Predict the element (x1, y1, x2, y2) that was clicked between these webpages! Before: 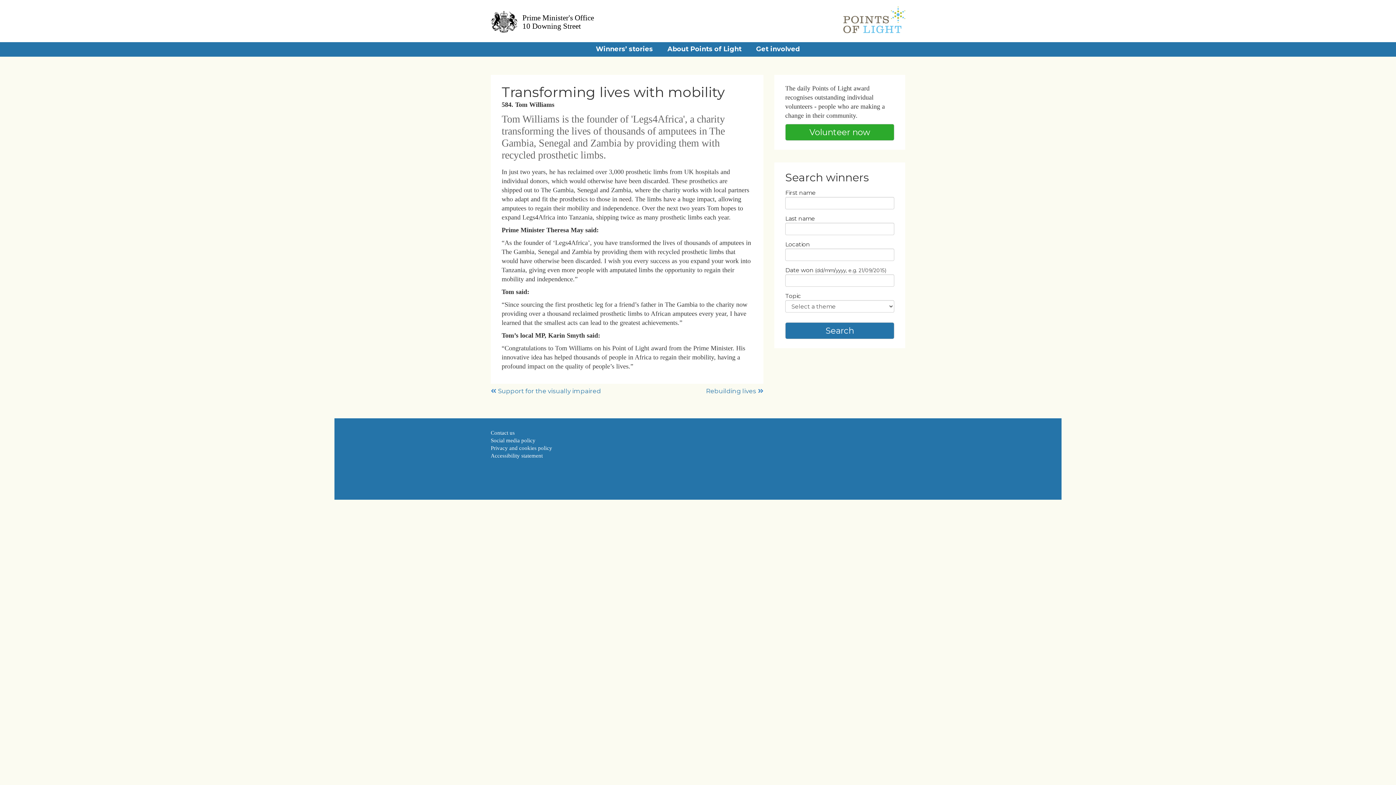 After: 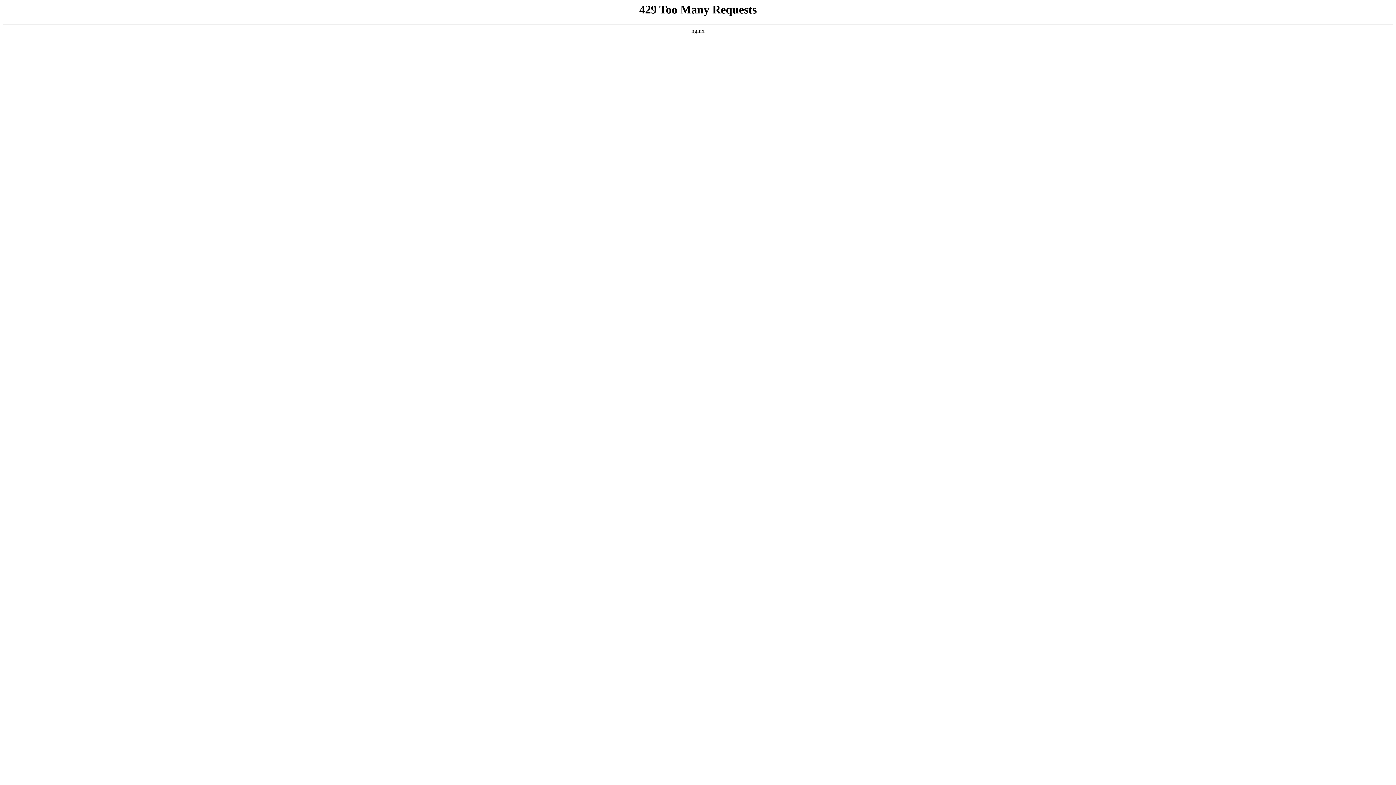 Action: bbox: (498, 387, 601, 394) label: Support for the visually impaired